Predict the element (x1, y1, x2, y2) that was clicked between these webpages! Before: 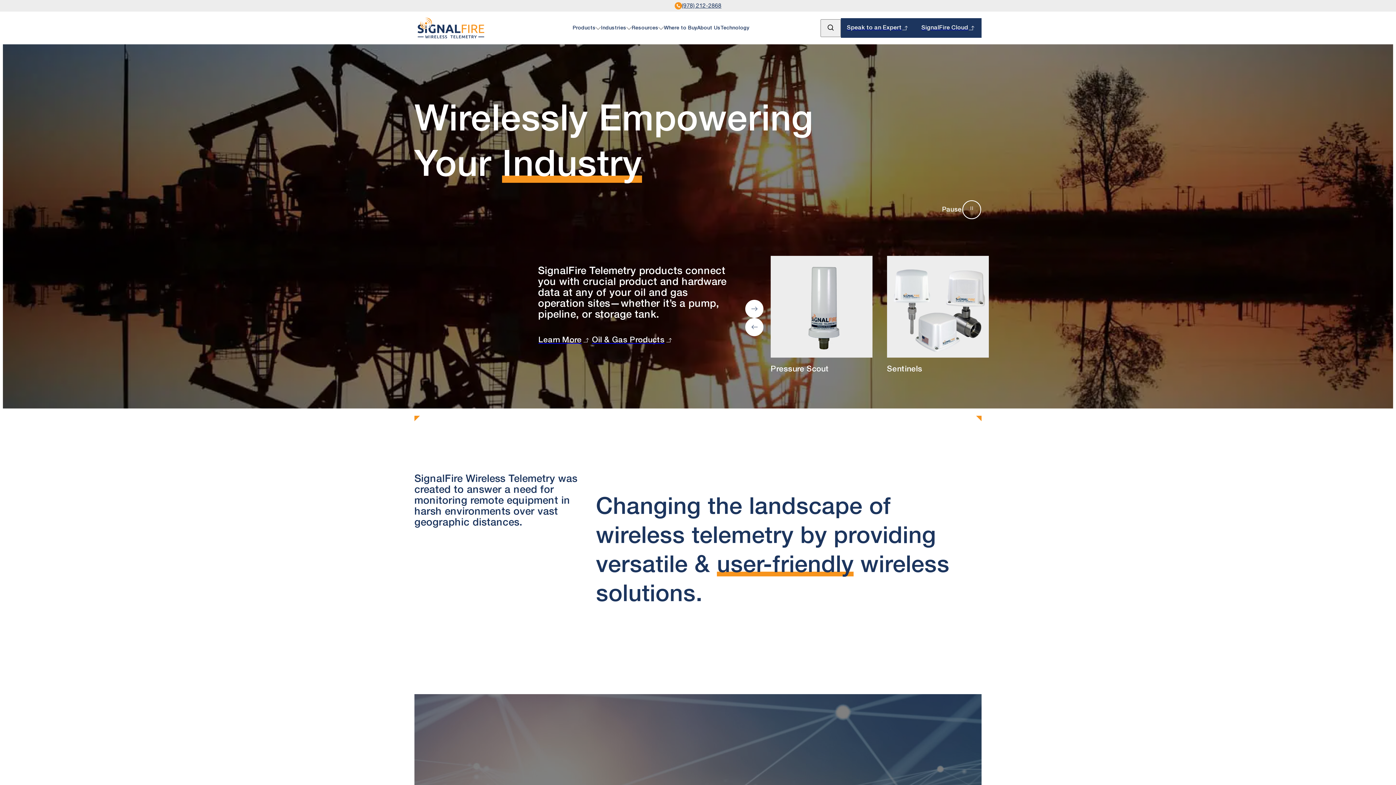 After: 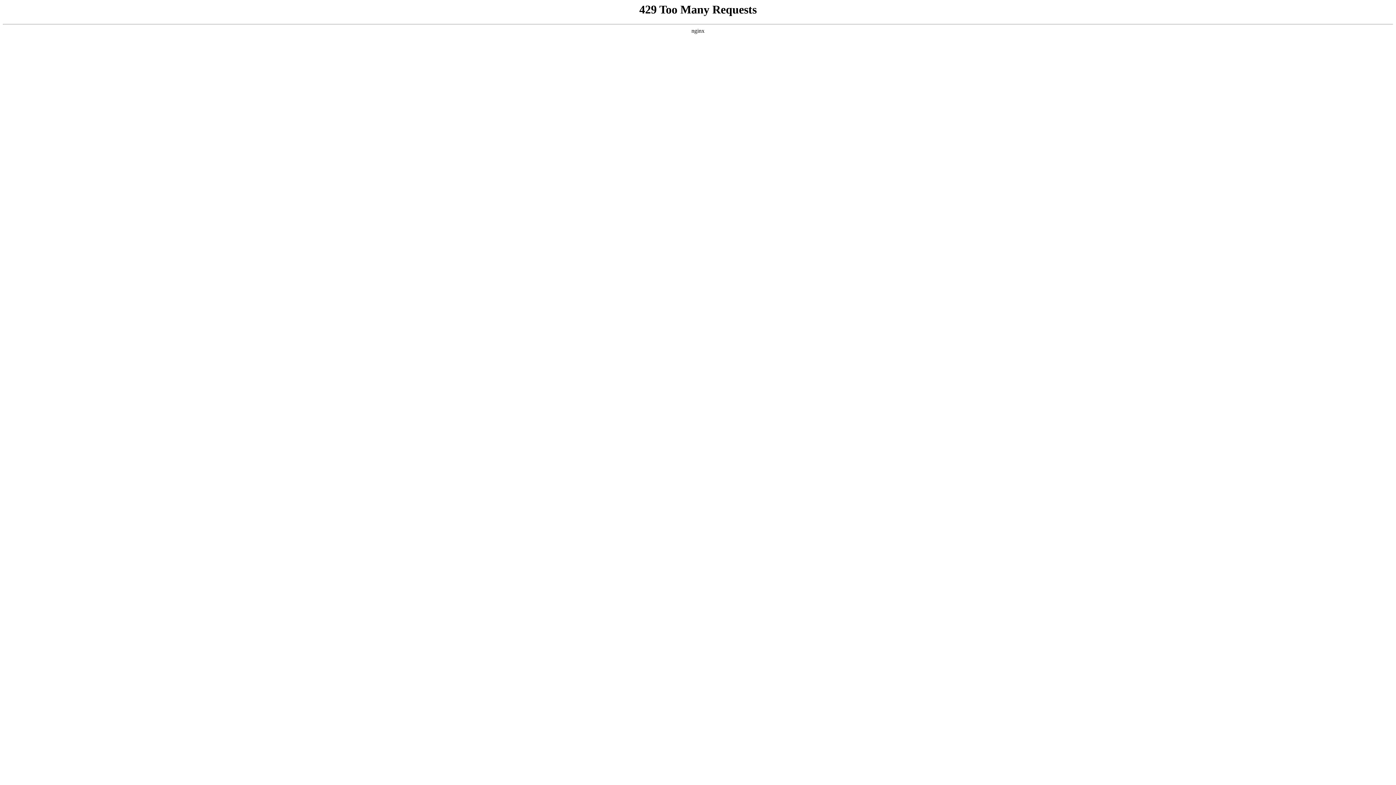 Action: bbox: (887, 256, 989, 357) label: Sentinels